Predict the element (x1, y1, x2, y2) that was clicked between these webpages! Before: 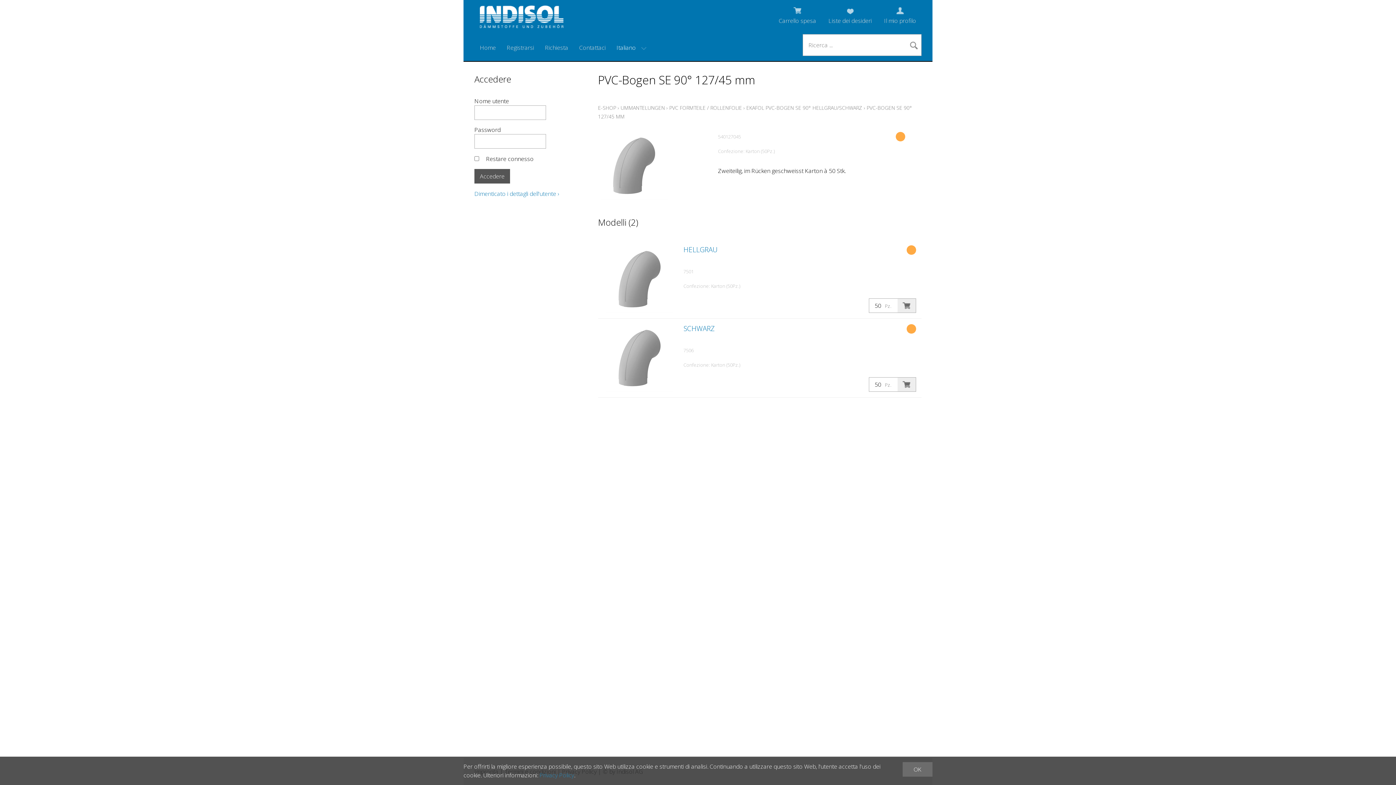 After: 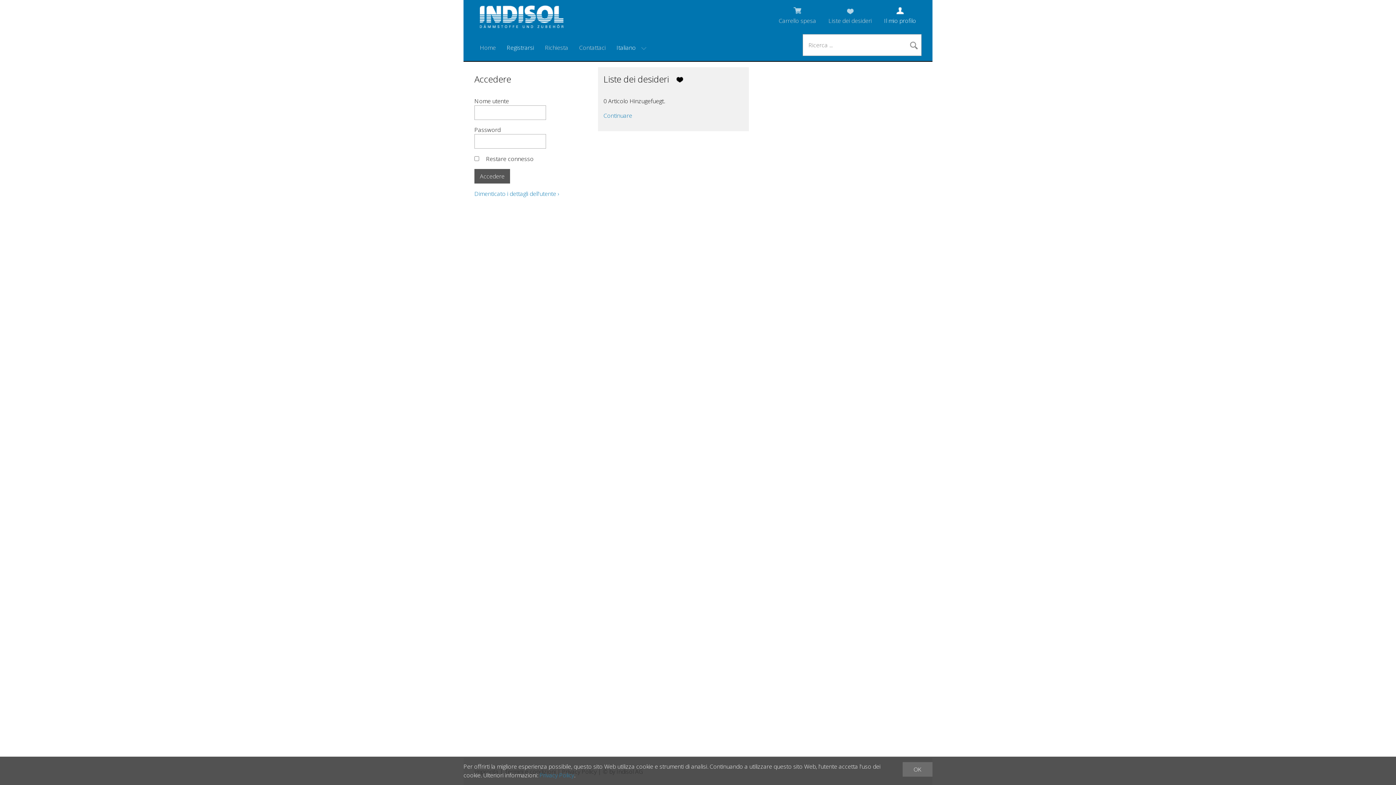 Action: bbox: (501, 34, 539, 61) label: Registrarsi